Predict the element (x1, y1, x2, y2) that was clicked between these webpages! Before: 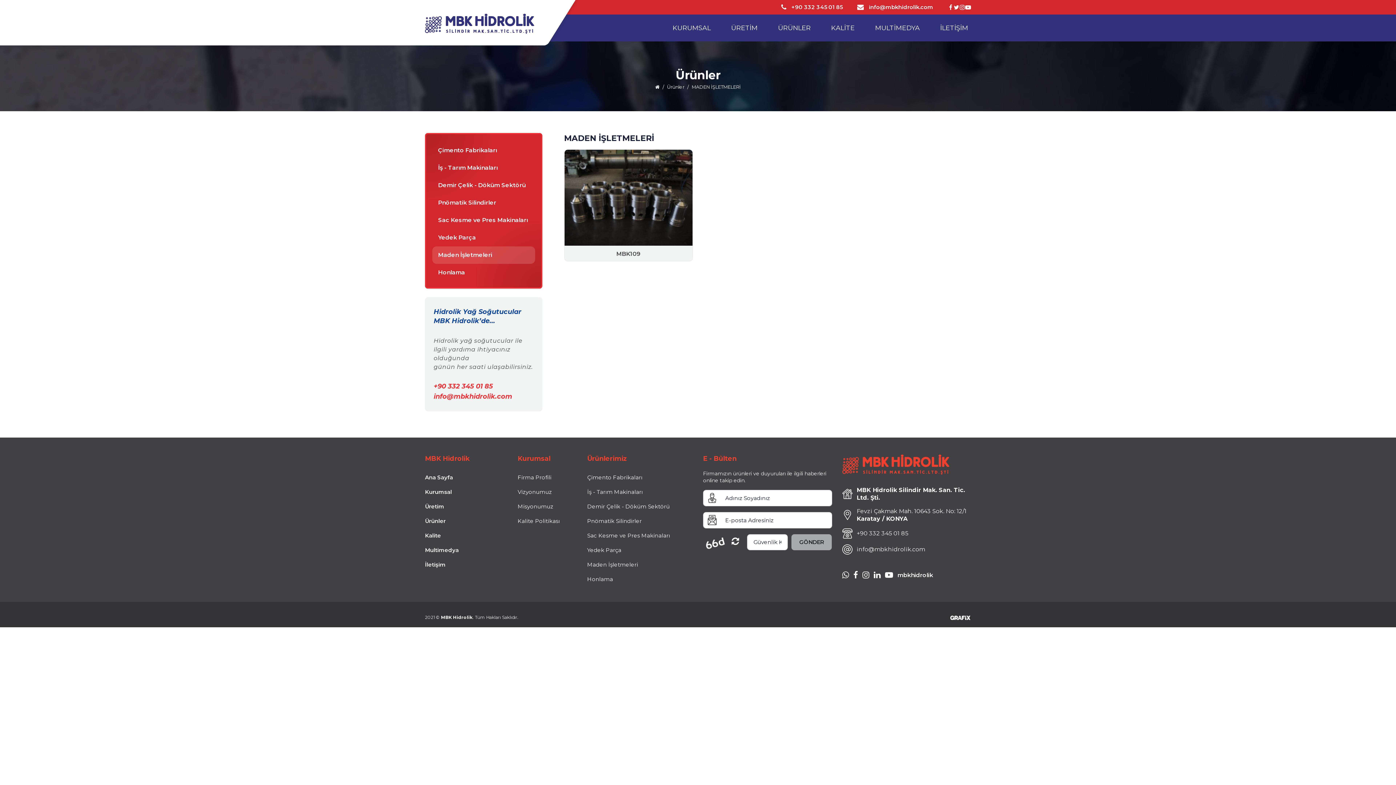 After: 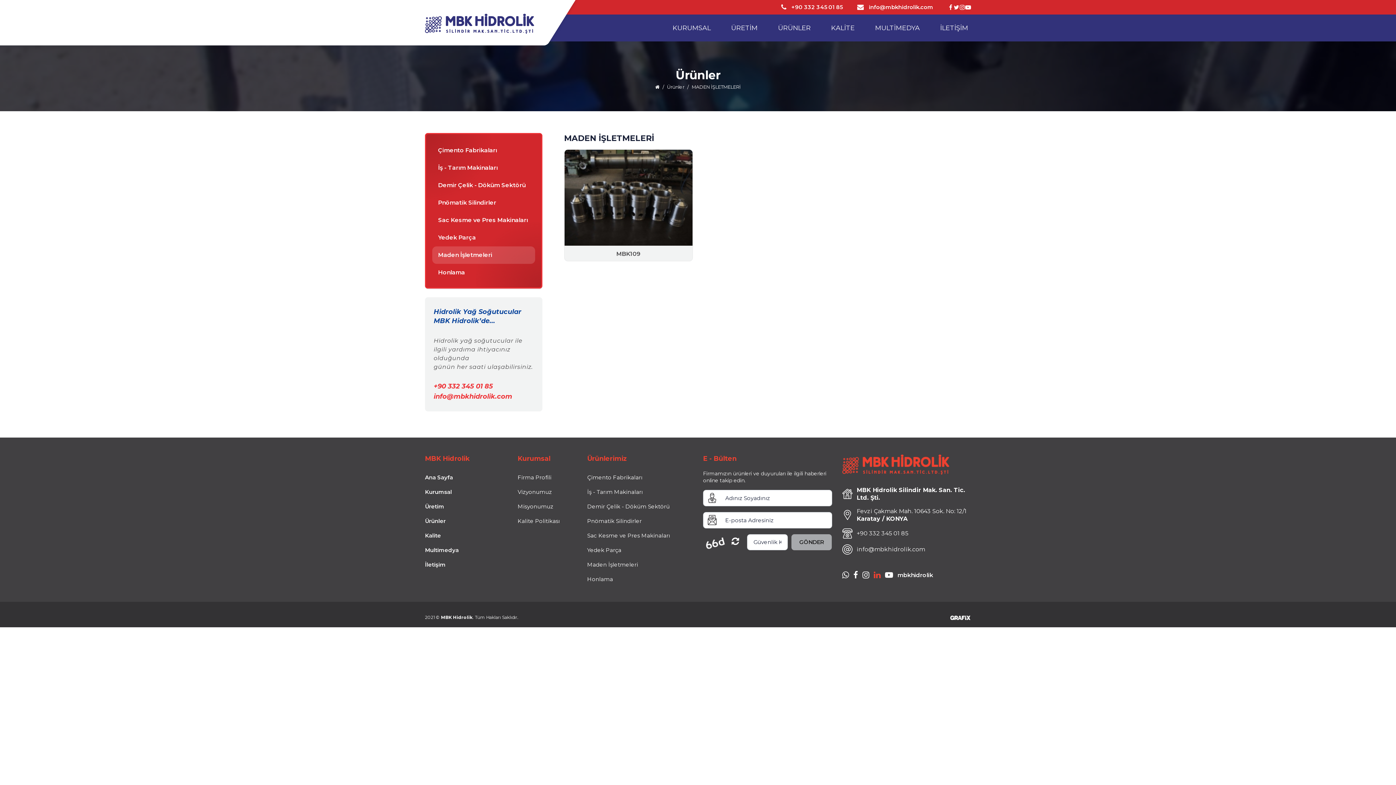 Action: bbox: (874, 570, 880, 580)